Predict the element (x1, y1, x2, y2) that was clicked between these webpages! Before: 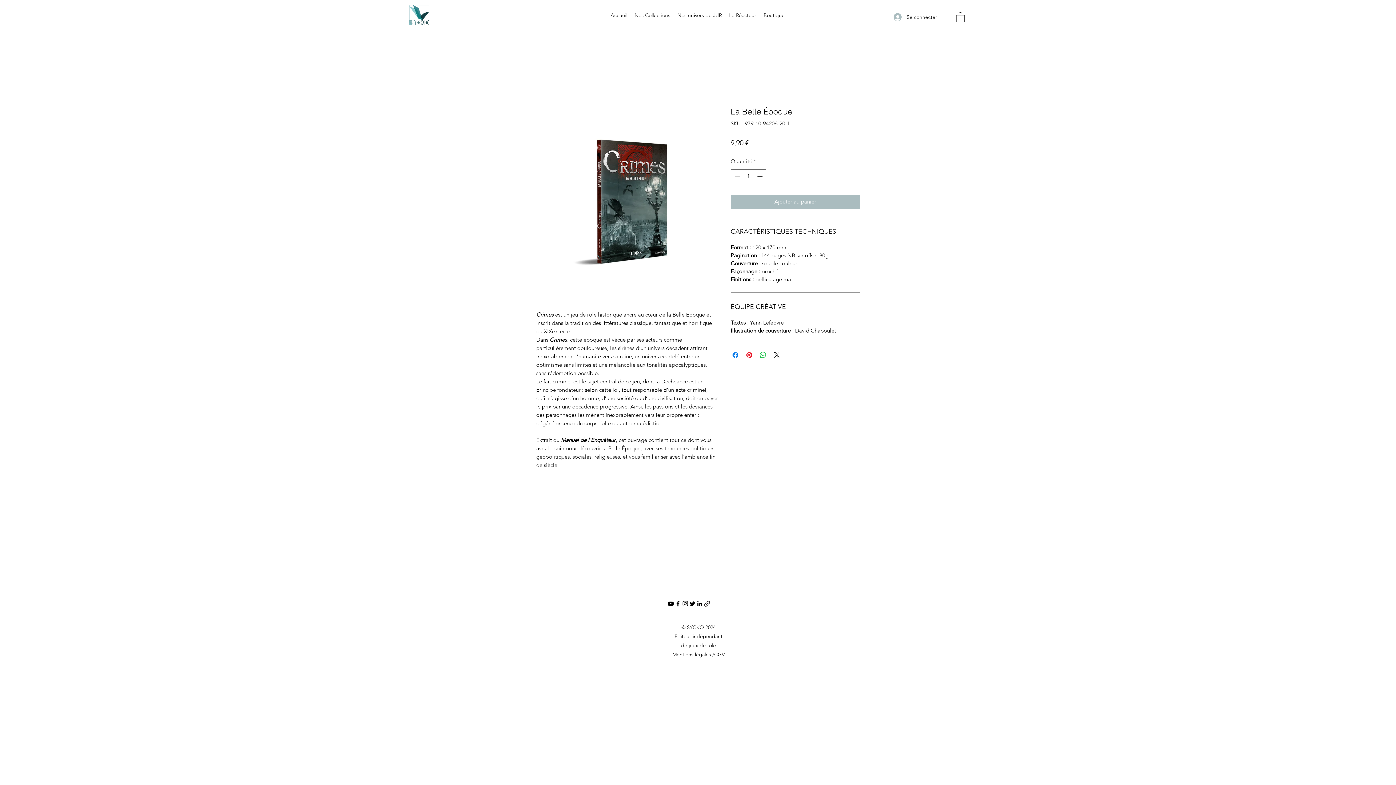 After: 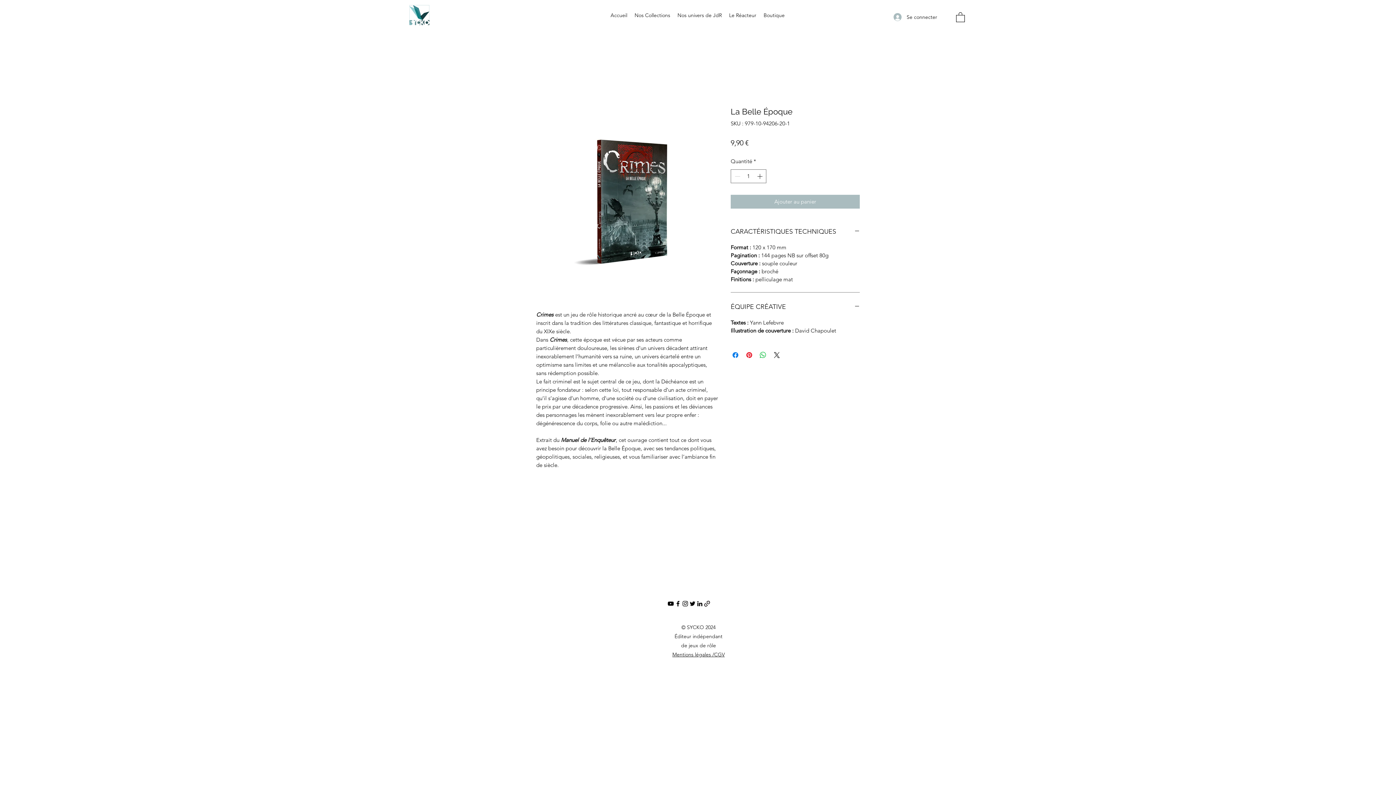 Action: bbox: (689, 600, 696, 607) label: Twitter